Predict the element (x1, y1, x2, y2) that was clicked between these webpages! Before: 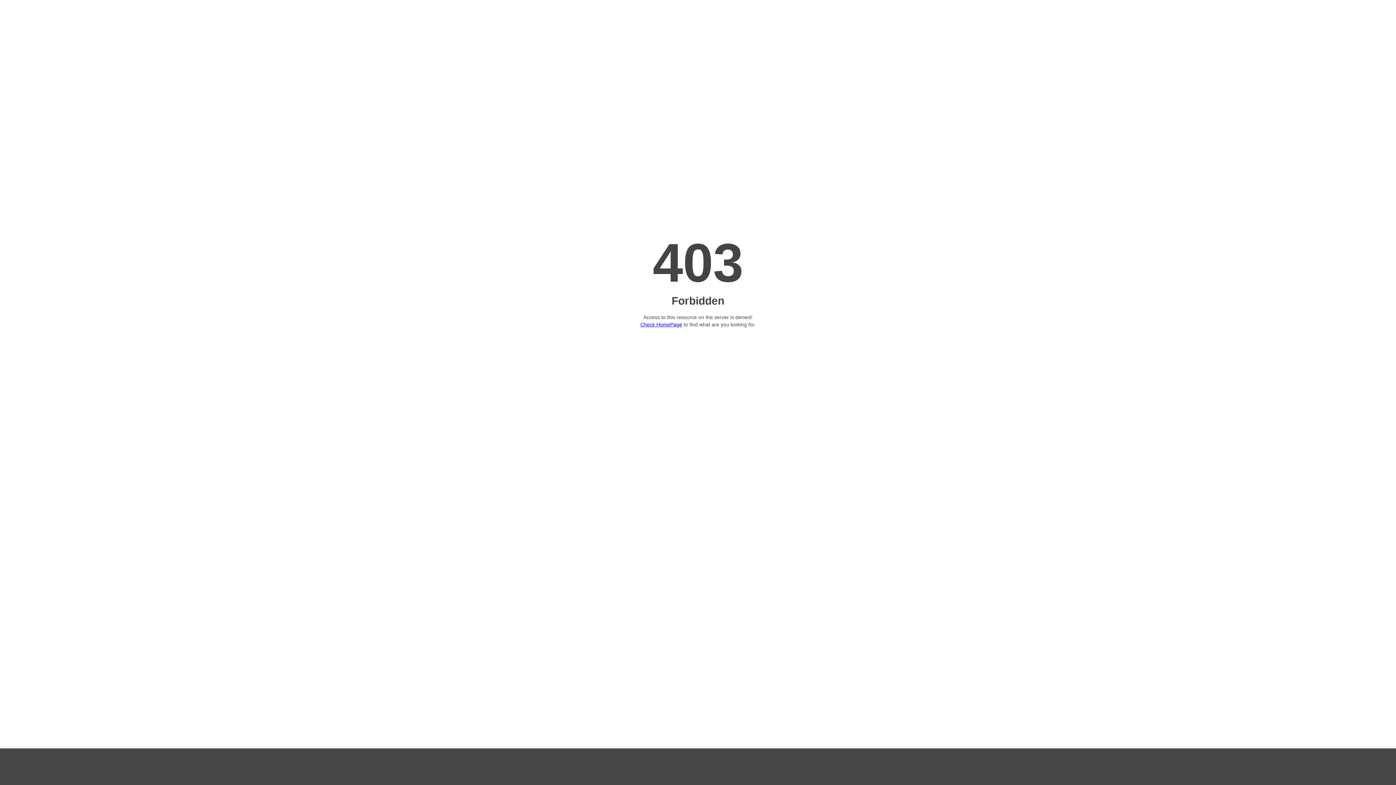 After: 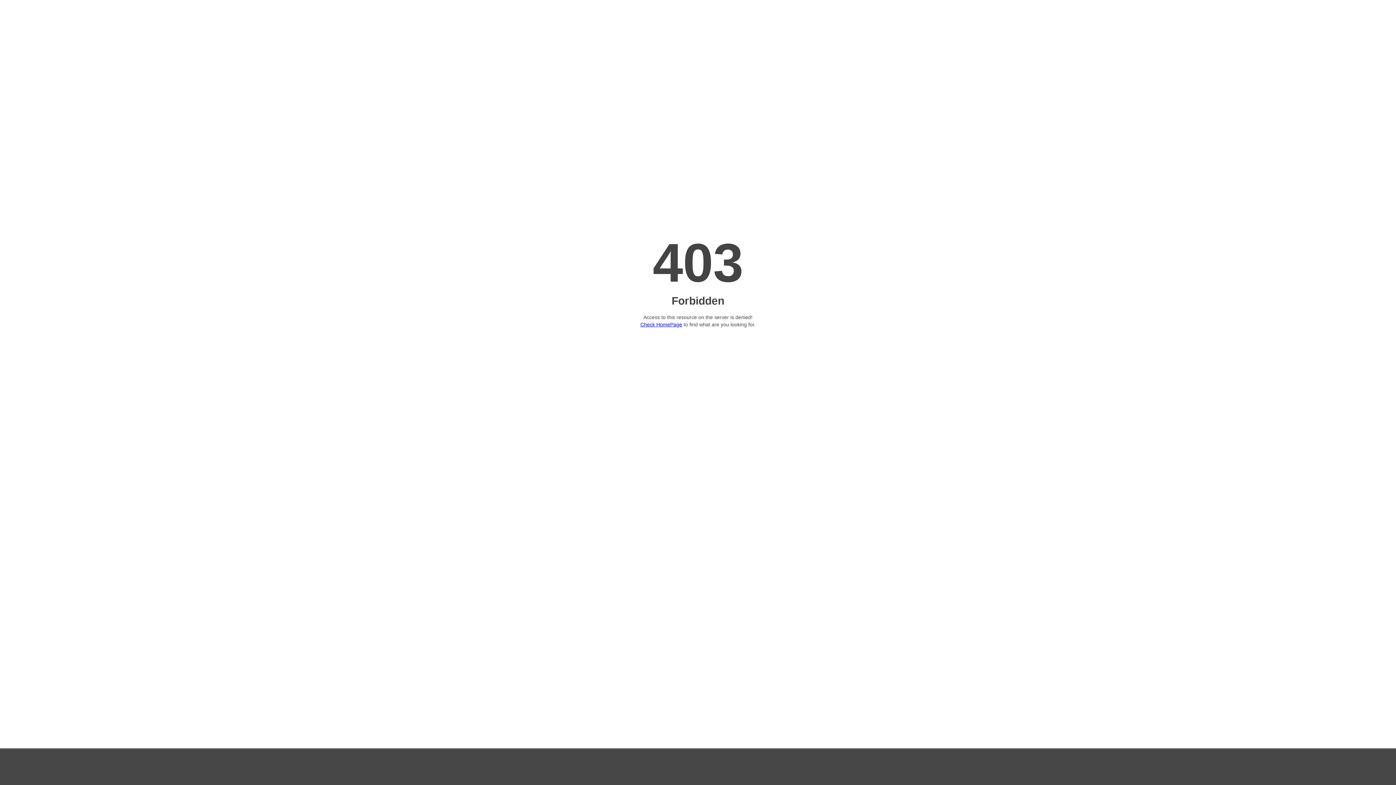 Action: label: Check HomePage bbox: (640, 321, 682, 327)